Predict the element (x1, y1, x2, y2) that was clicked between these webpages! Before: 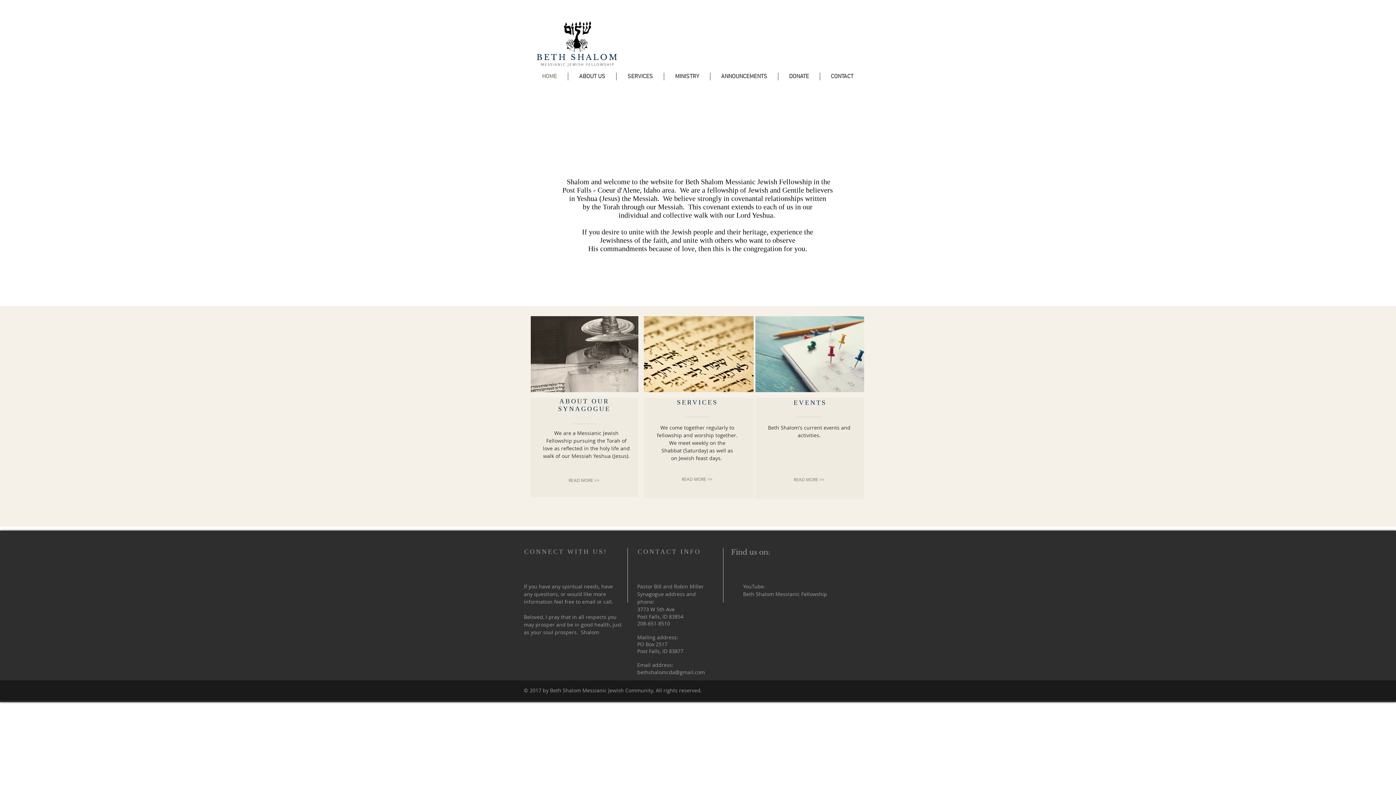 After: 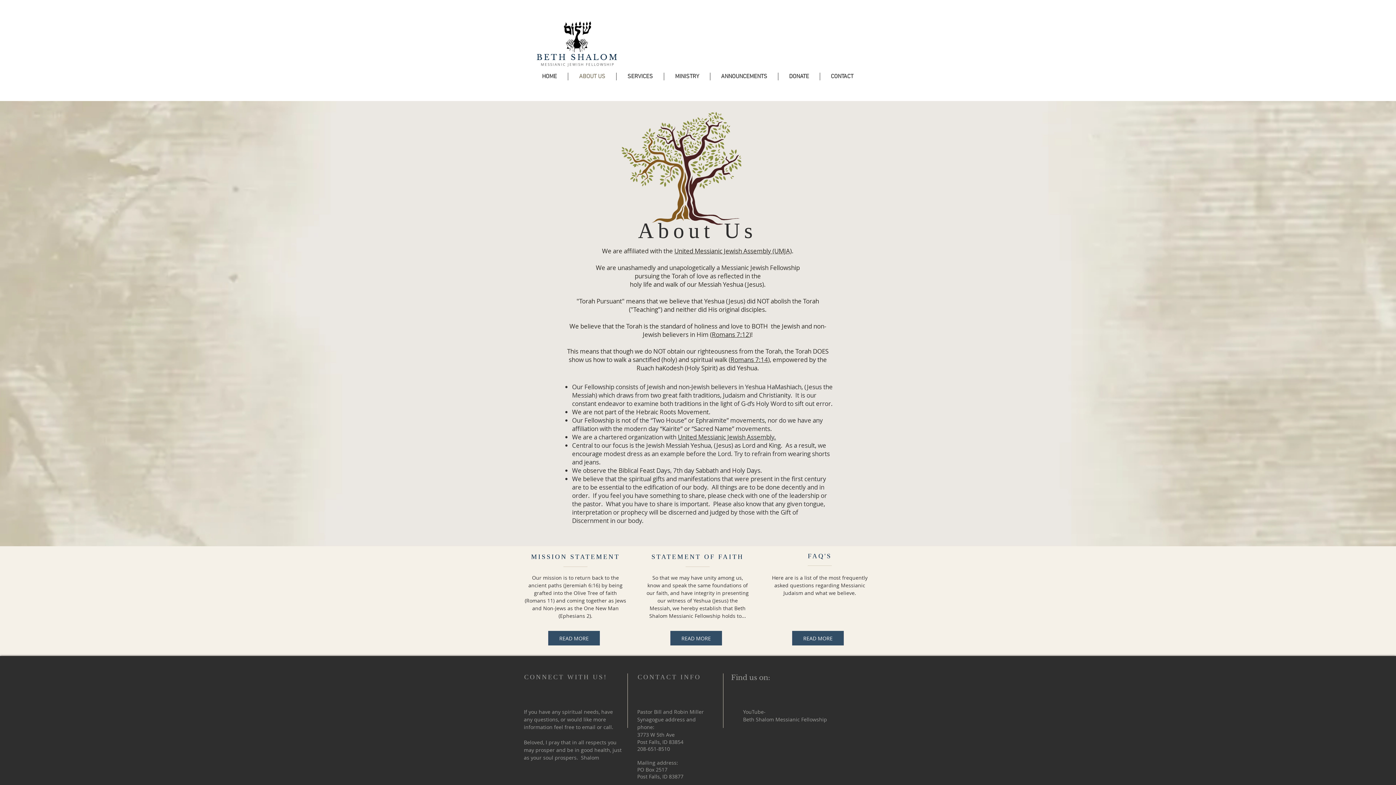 Action: bbox: (562, 476, 605, 484) label: READ MORE >>